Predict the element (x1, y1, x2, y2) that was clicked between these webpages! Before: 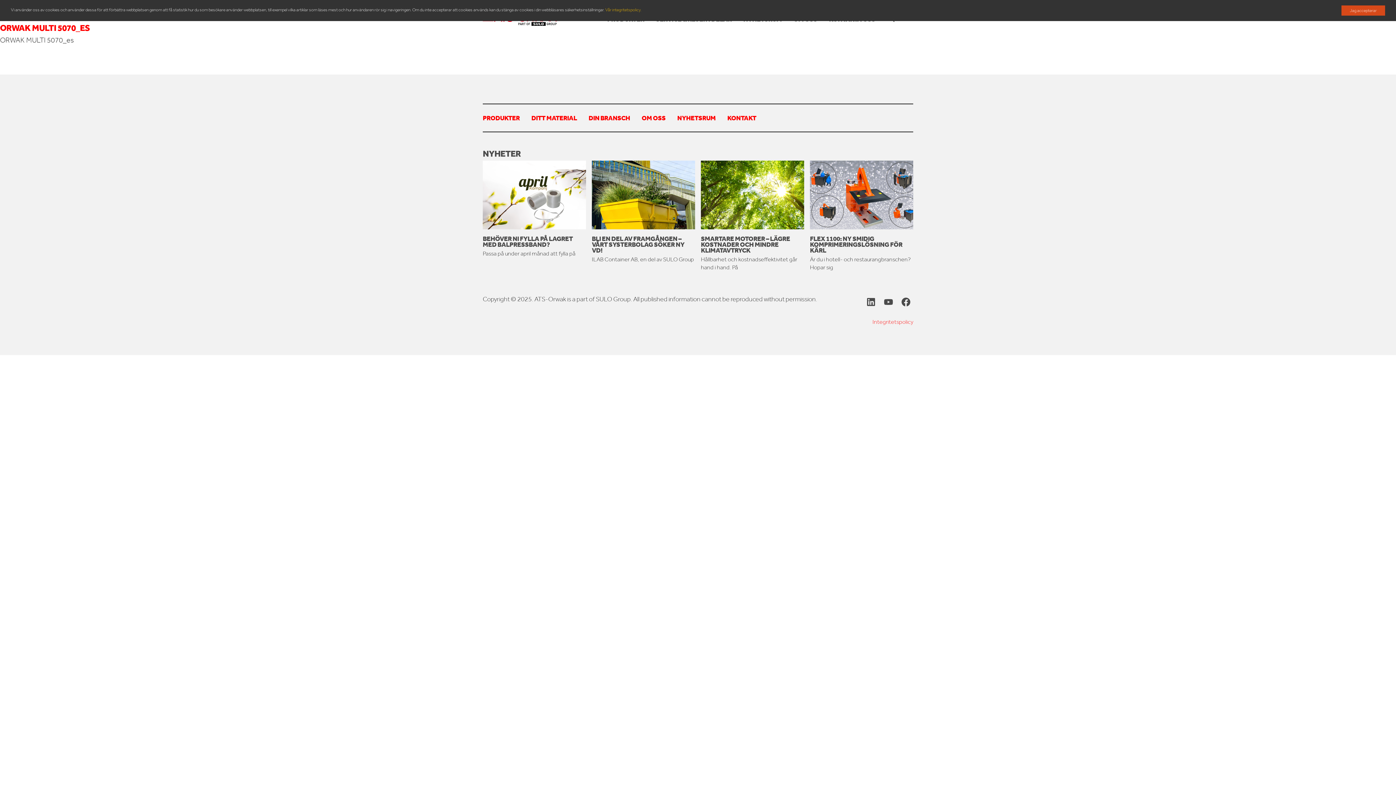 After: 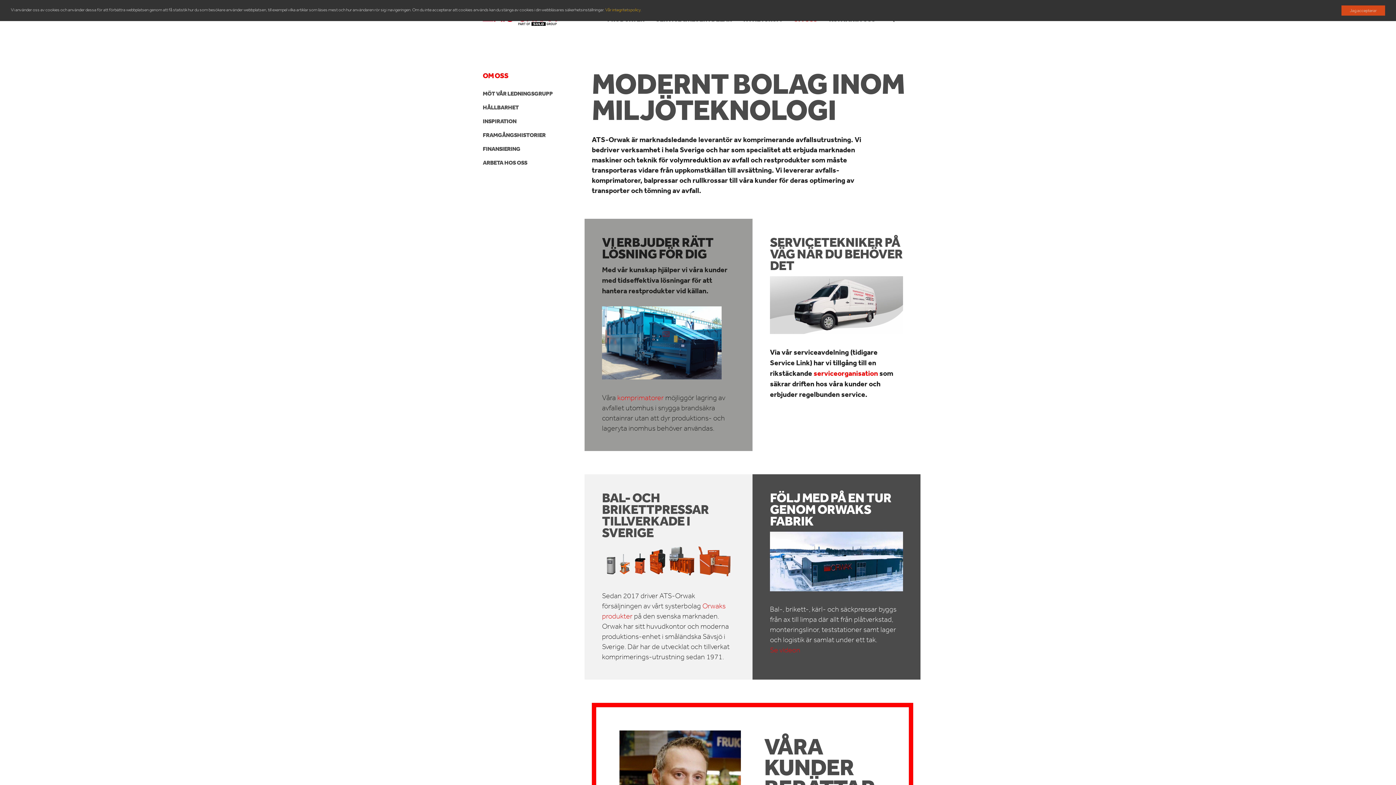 Action: bbox: (641, 113, 665, 121) label: OM OSS